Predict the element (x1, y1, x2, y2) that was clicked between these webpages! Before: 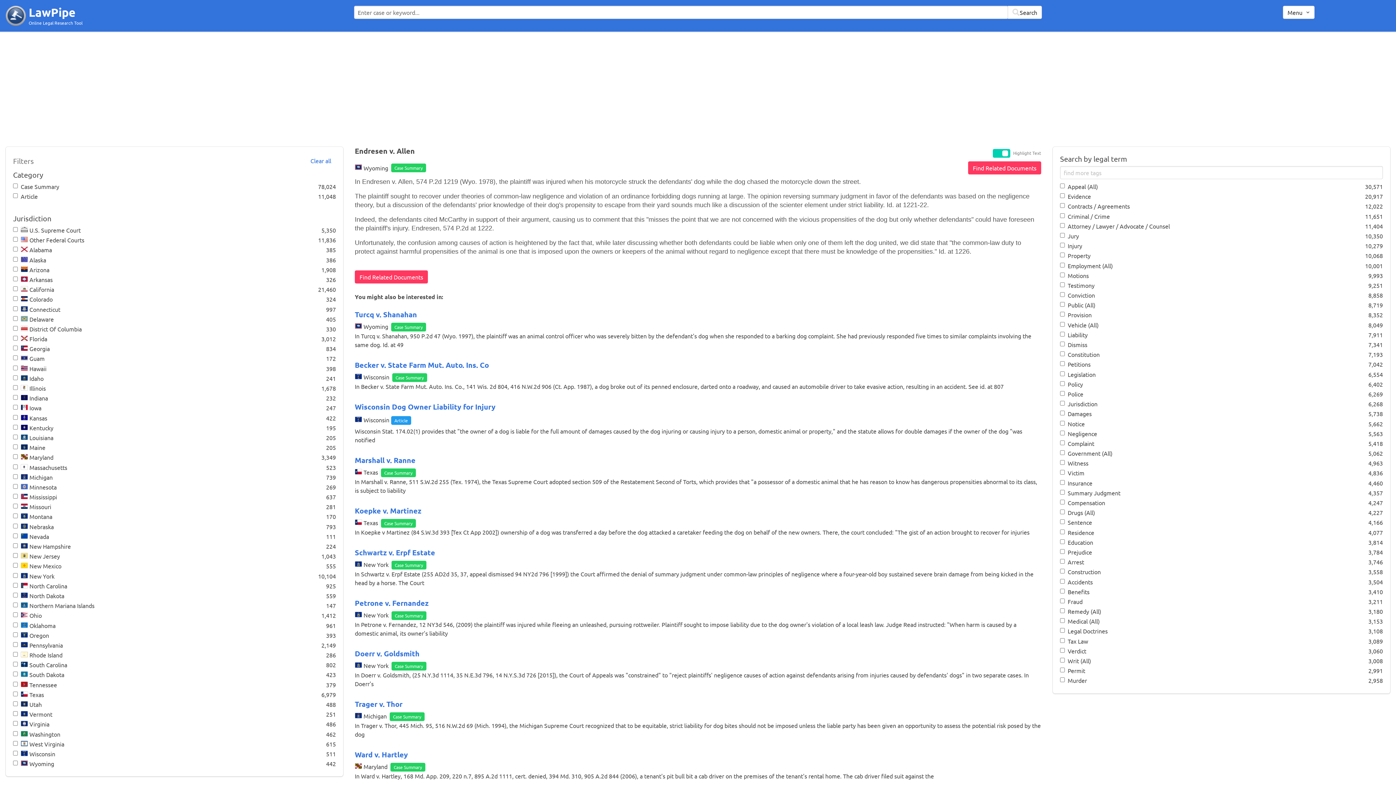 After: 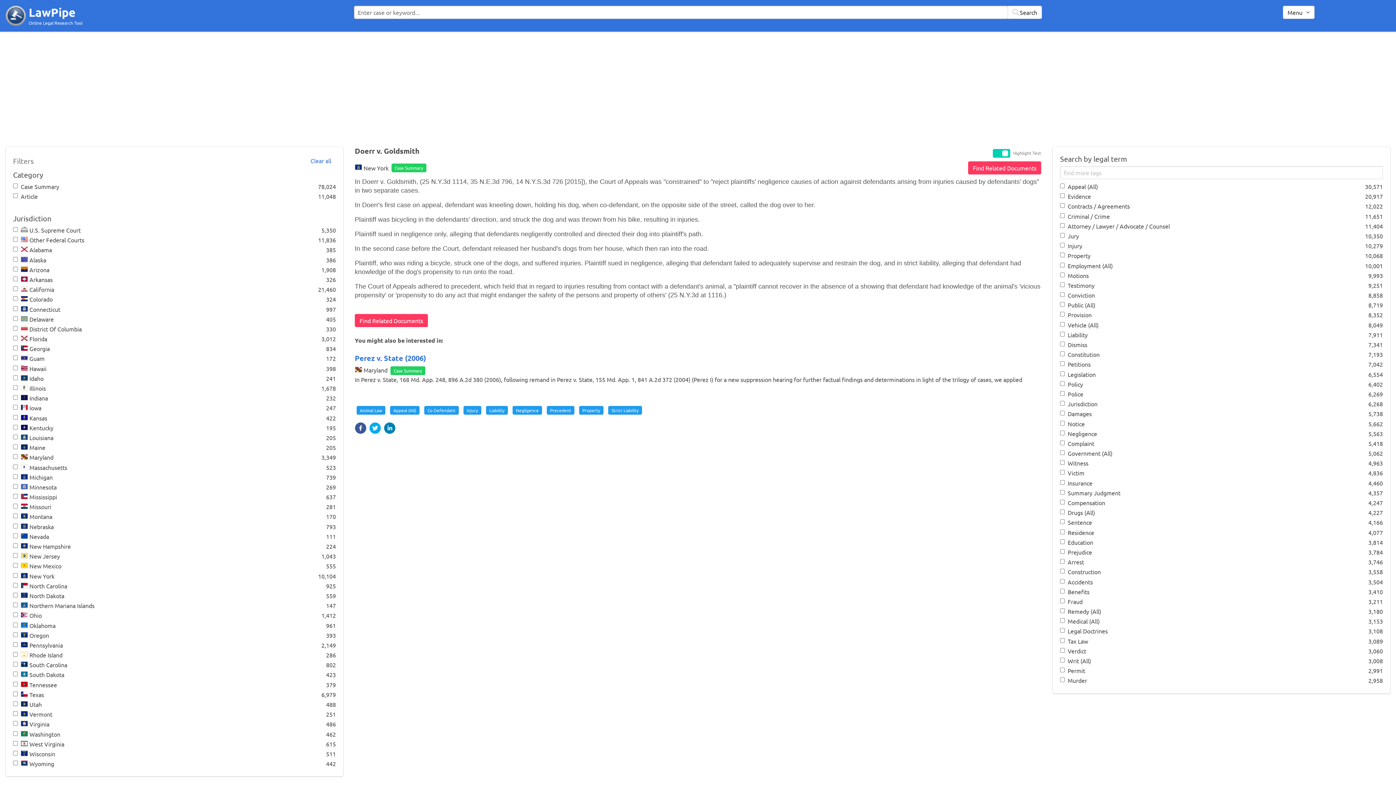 Action: label: Doerr v. Goldsmith bbox: (354, 649, 419, 658)